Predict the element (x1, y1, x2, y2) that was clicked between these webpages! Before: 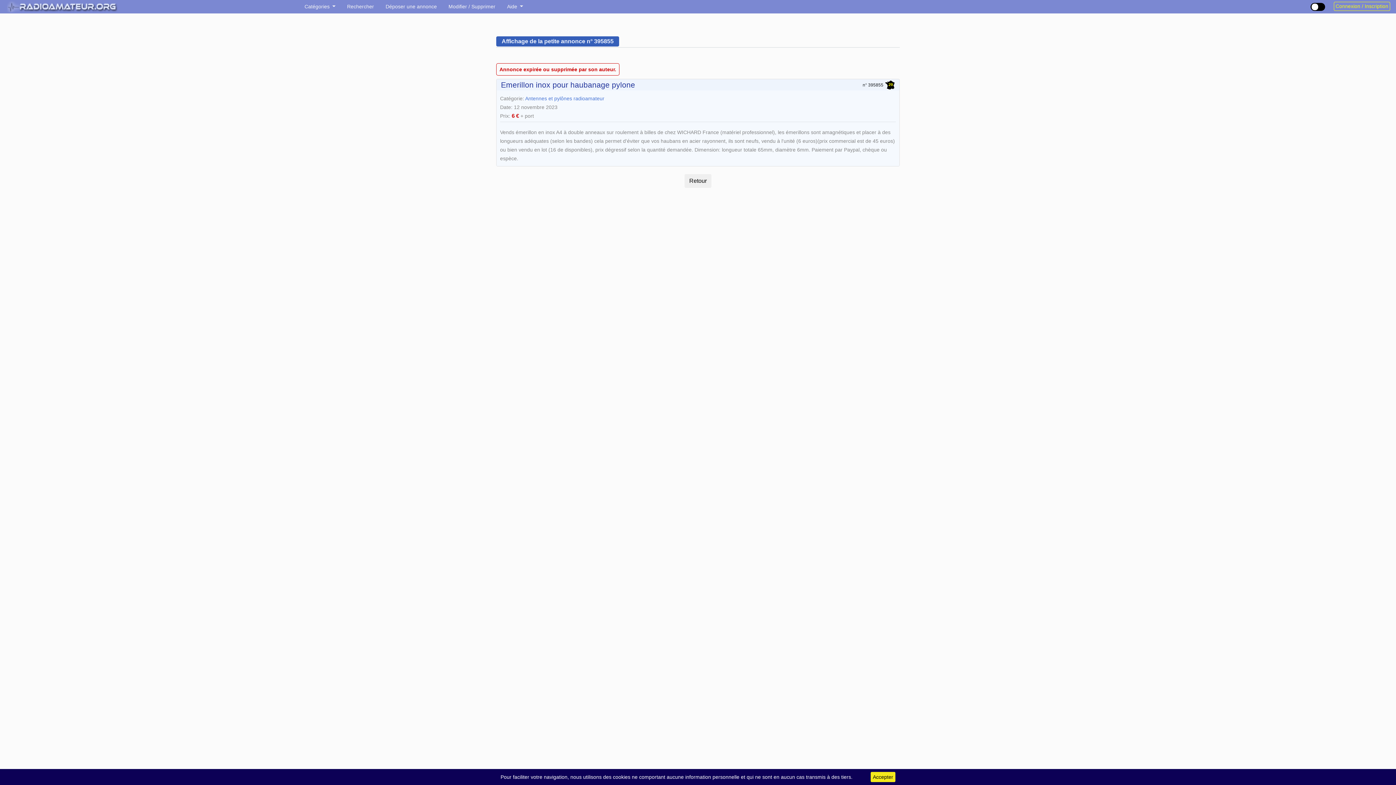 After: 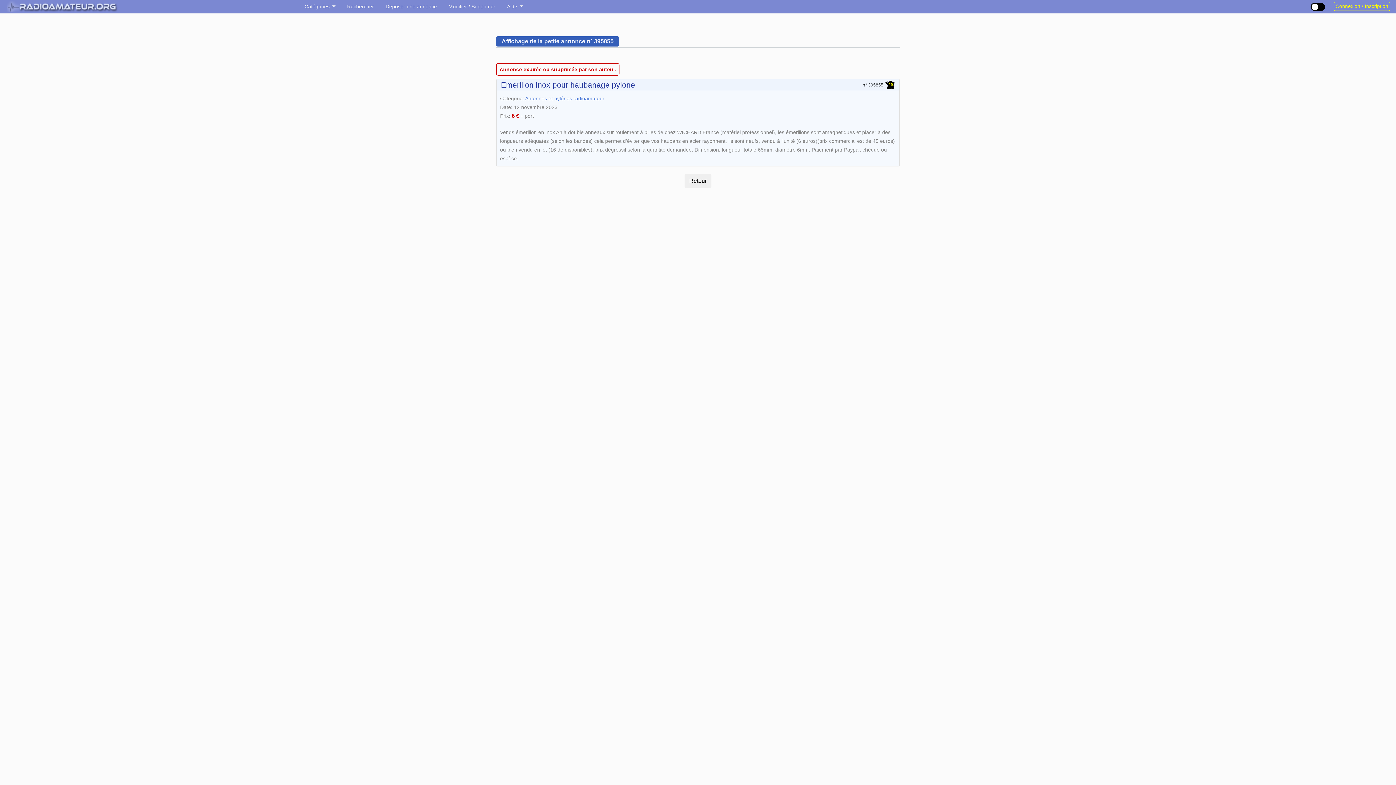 Action: label: Accepter bbox: (870, 772, 895, 782)